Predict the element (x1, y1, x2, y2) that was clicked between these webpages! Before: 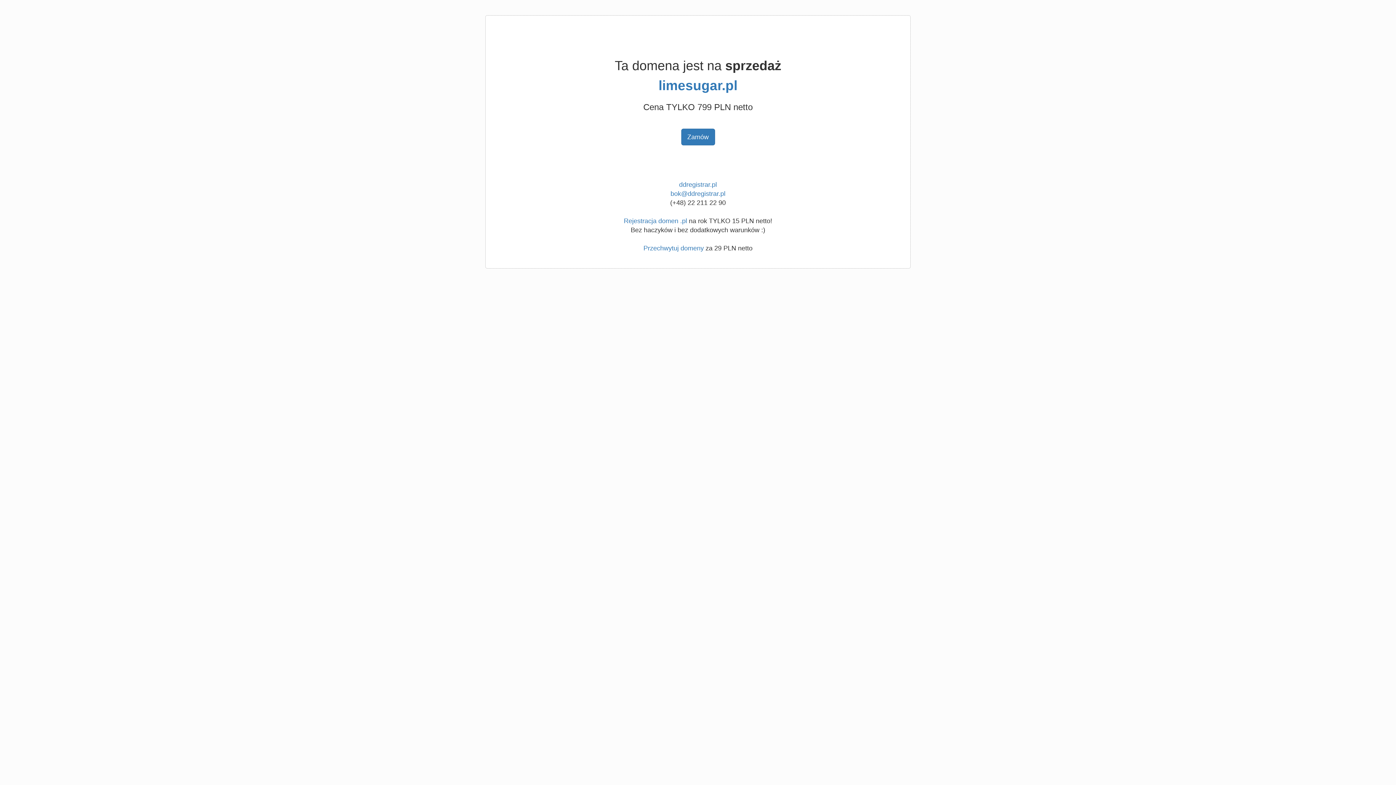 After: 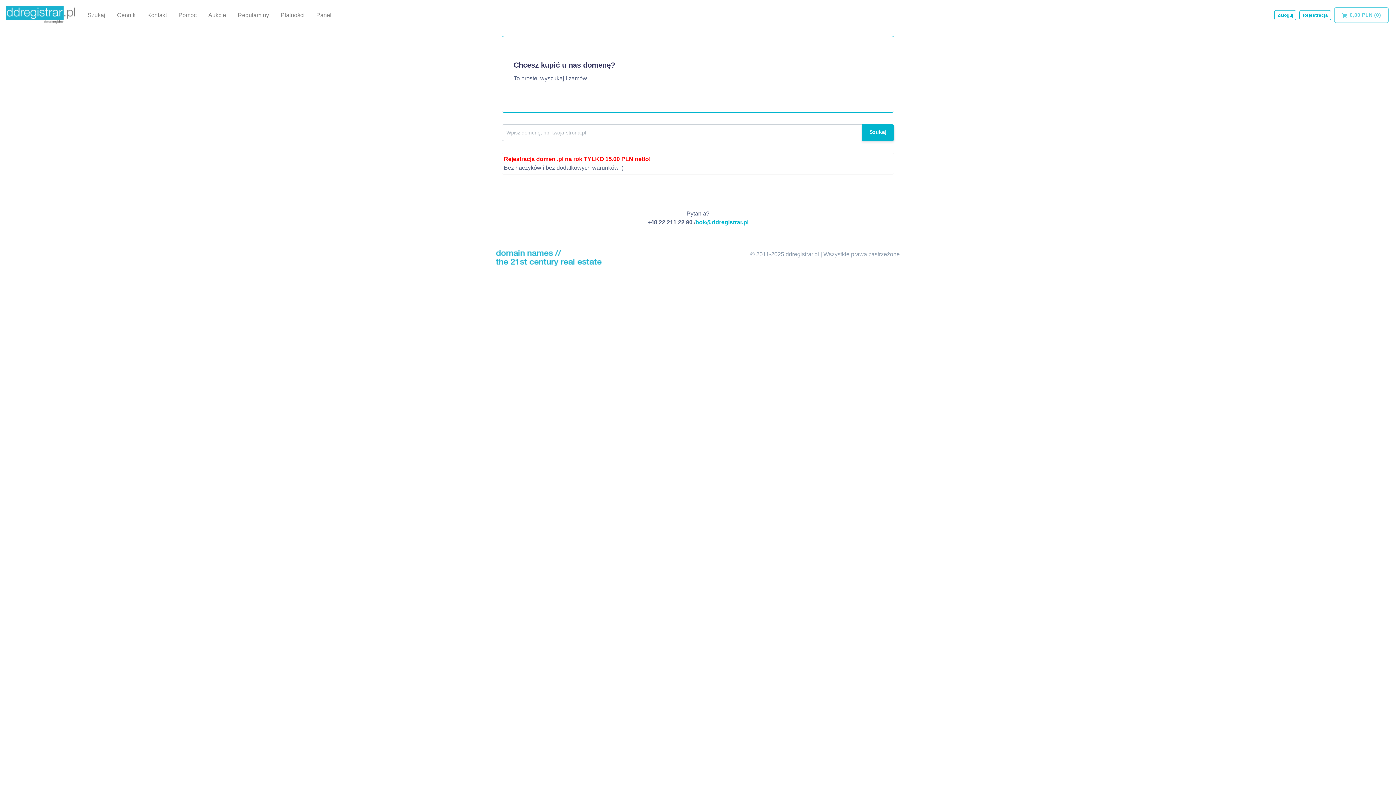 Action: label: ddregistrar.pl bbox: (679, 181, 717, 188)